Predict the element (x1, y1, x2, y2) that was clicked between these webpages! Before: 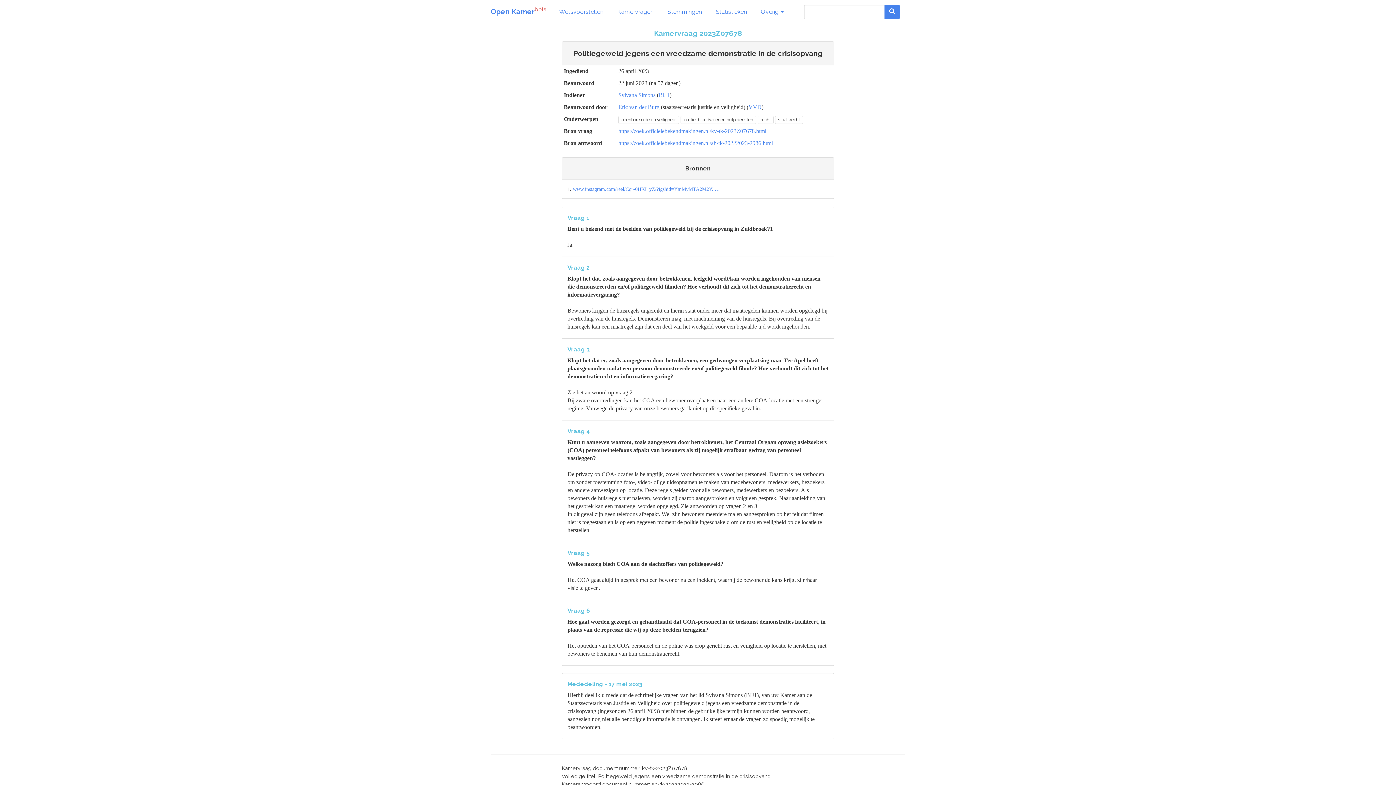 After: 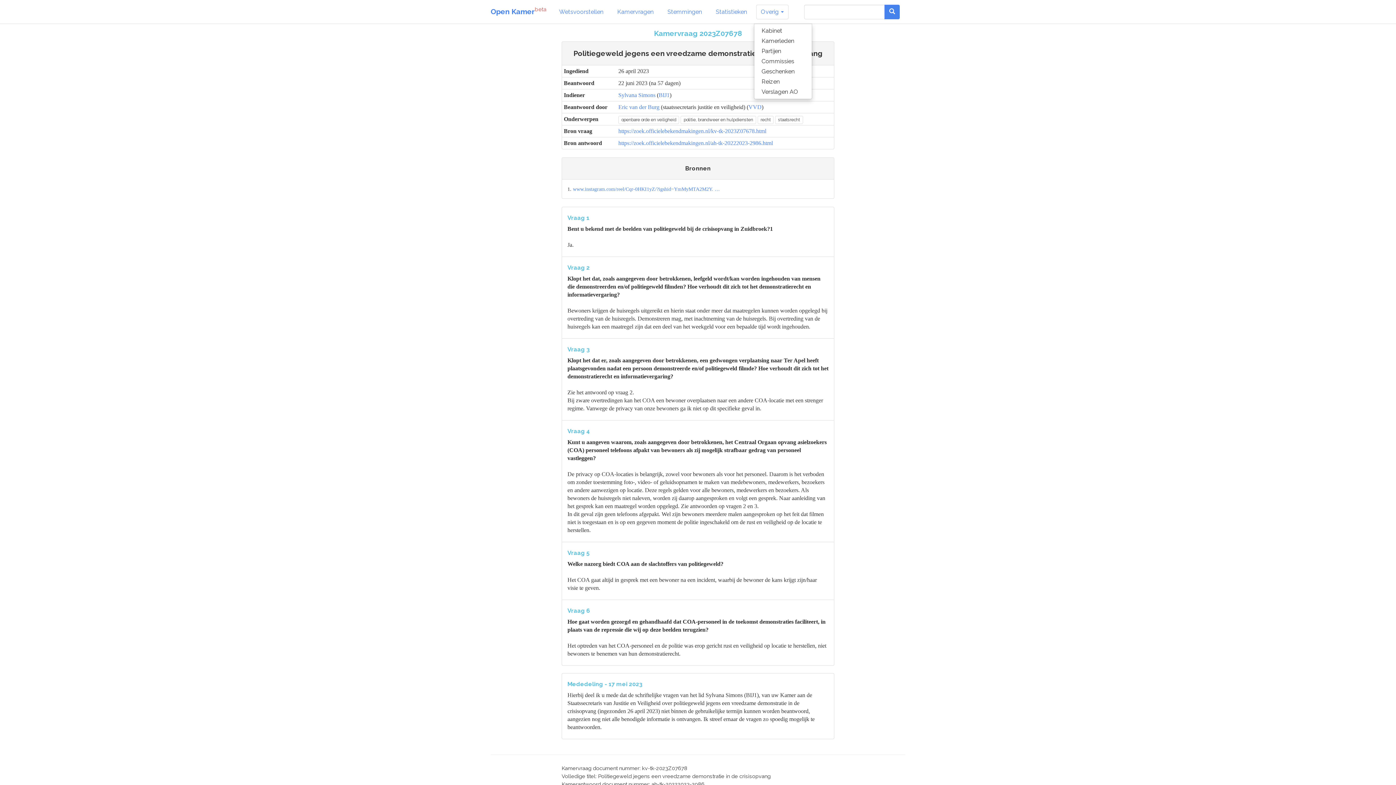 Action: label: Overig  bbox: (756, 4, 788, 19)